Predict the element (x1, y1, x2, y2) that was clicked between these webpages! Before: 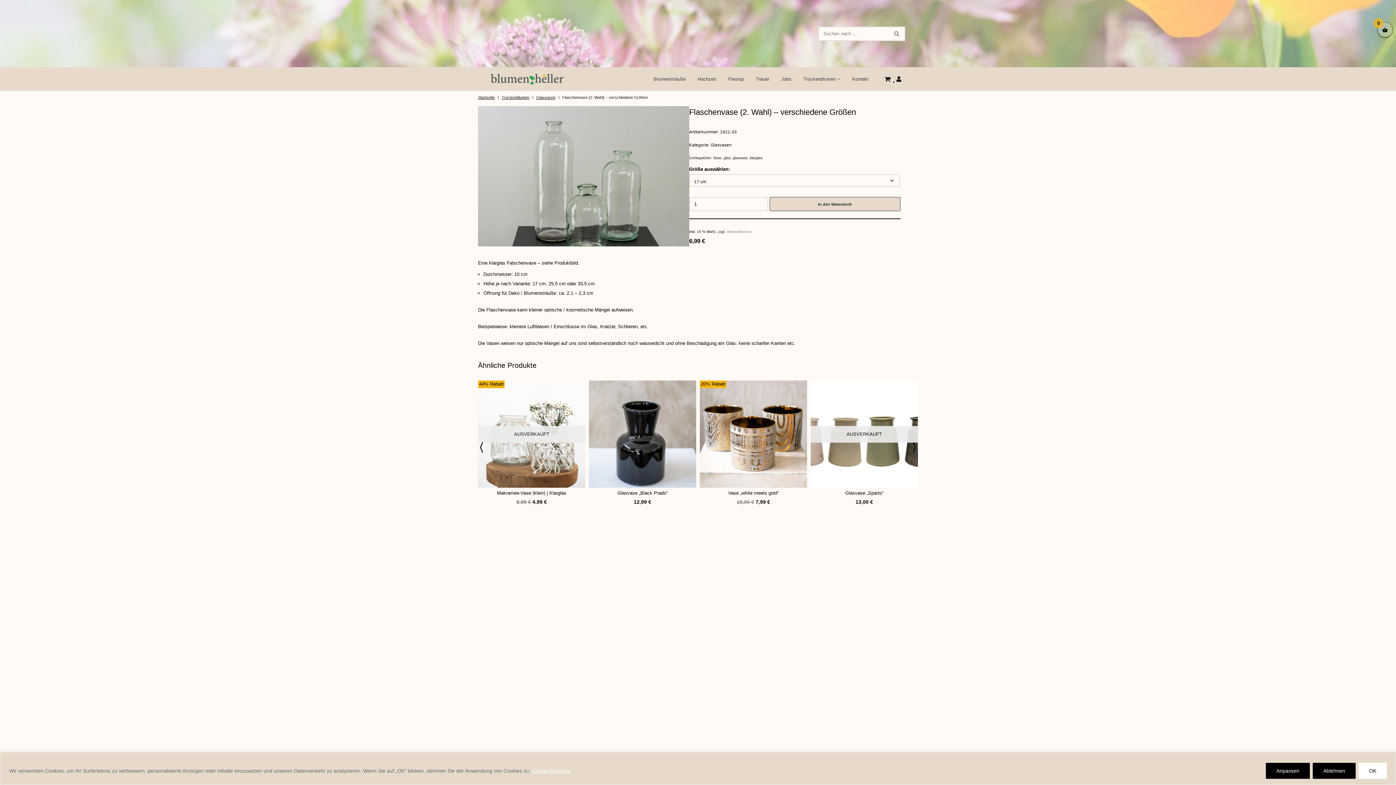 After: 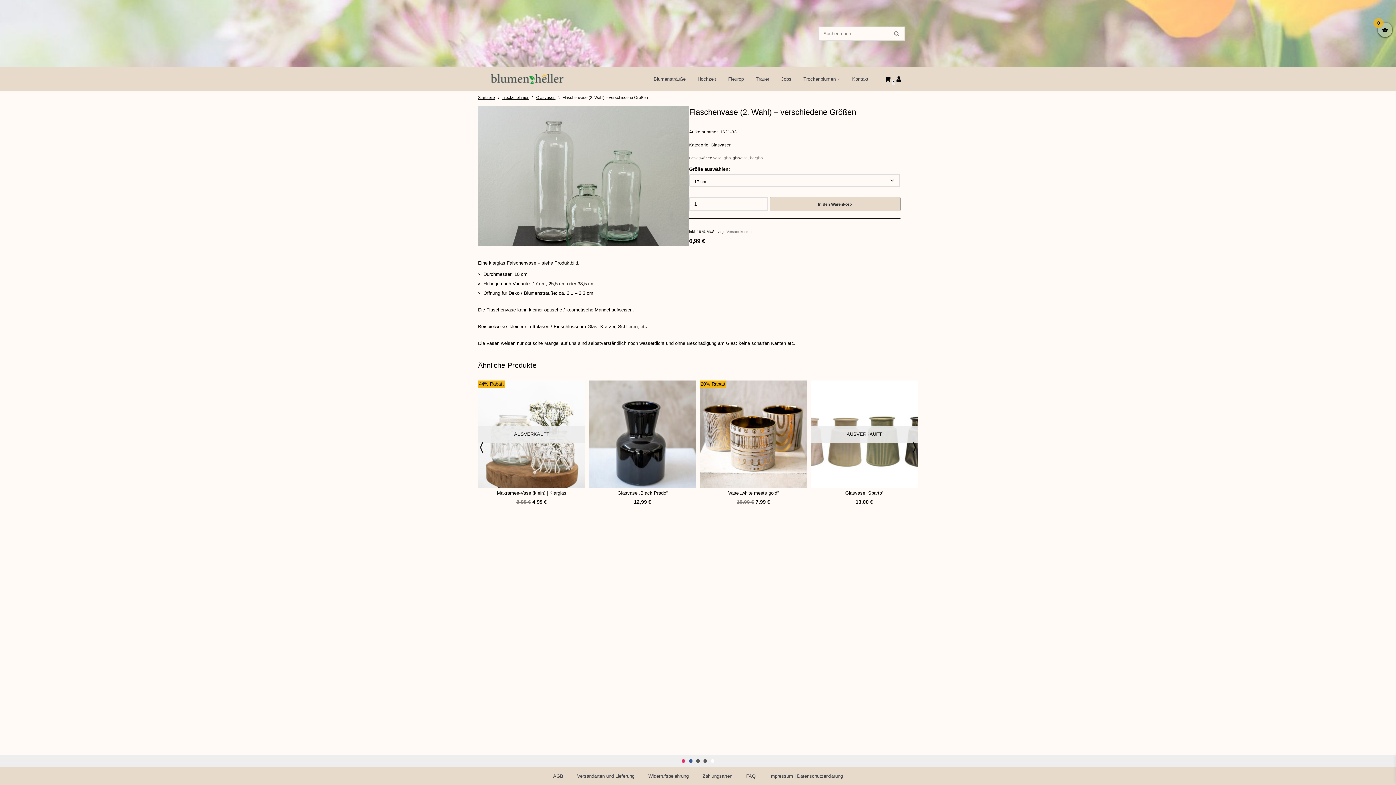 Action: label: OK bbox: (1358, 763, 1387, 779)